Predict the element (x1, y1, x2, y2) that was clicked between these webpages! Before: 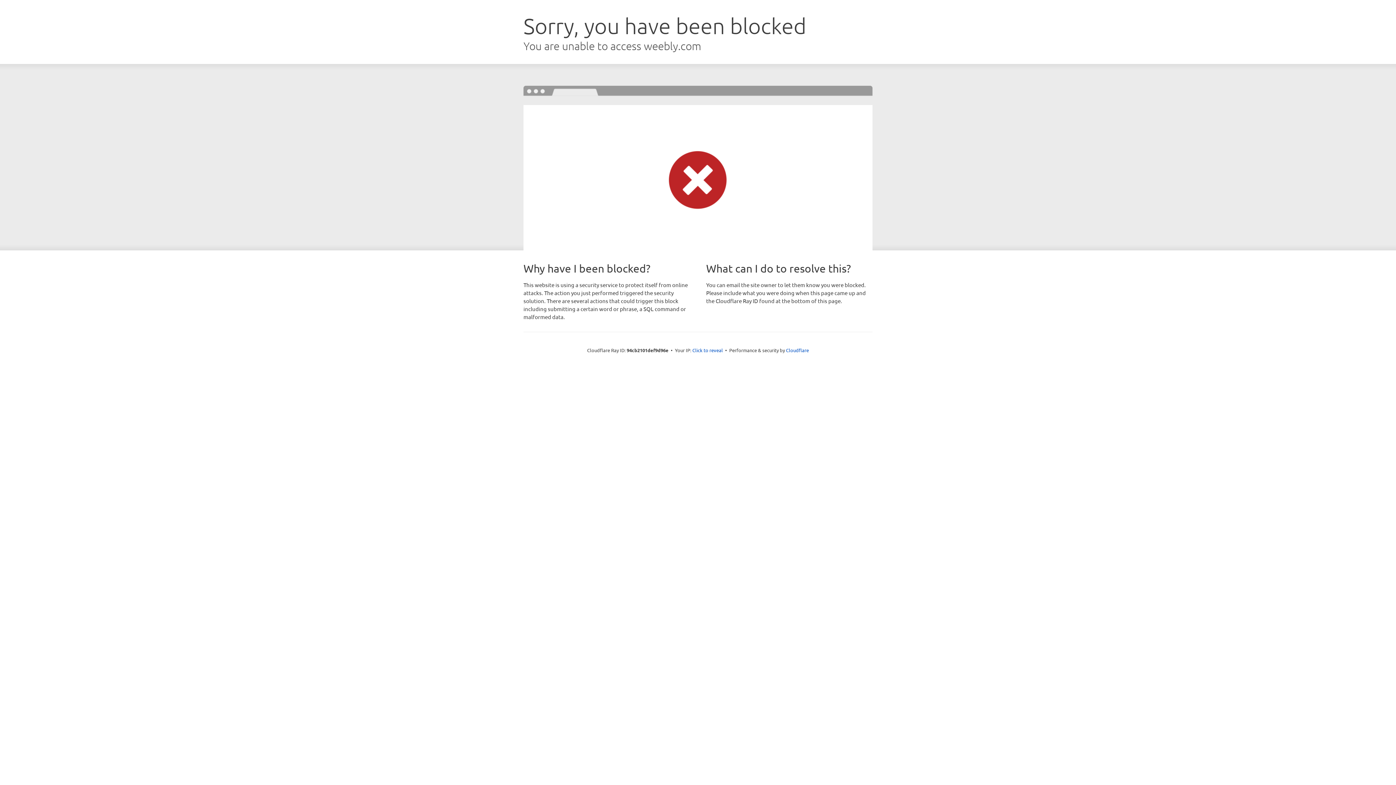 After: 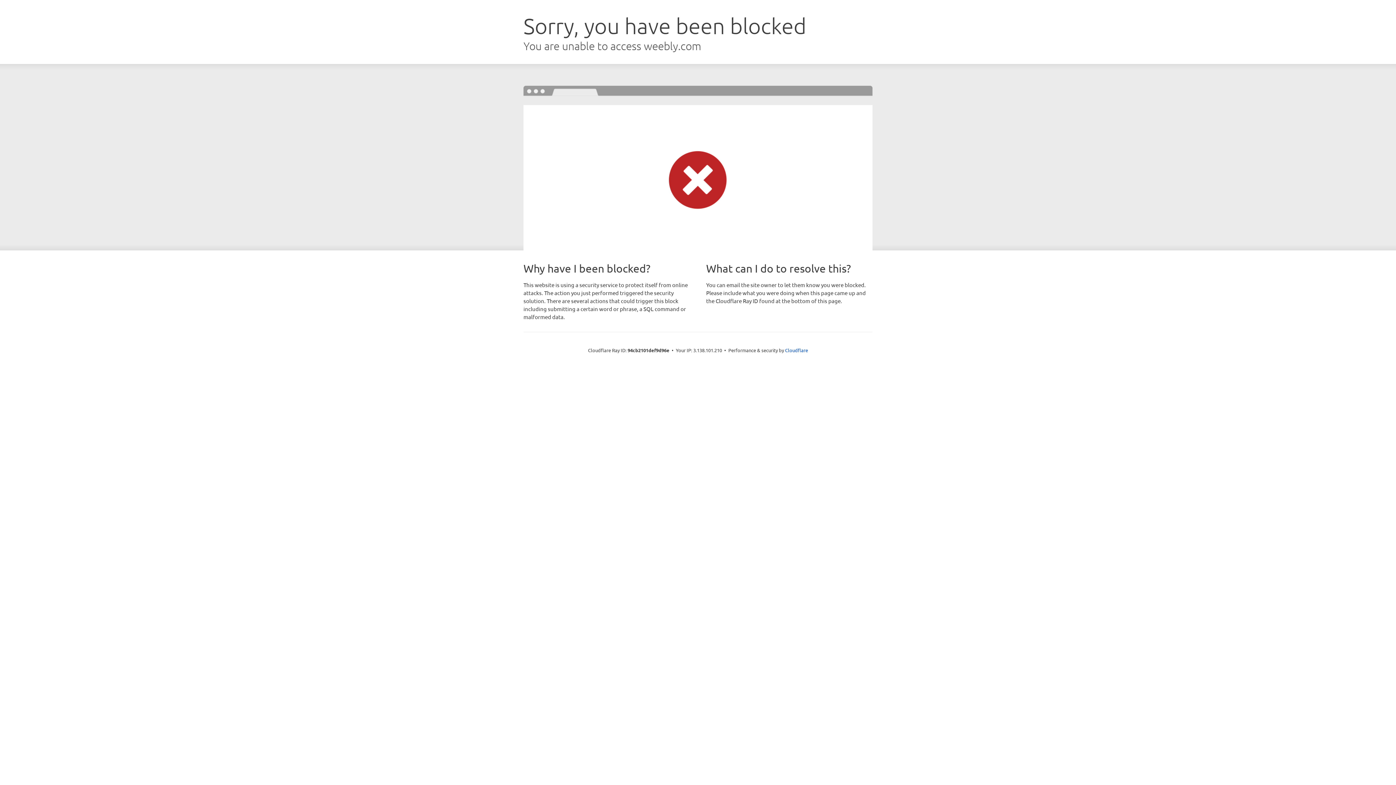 Action: bbox: (692, 346, 723, 353) label: Click to reveal